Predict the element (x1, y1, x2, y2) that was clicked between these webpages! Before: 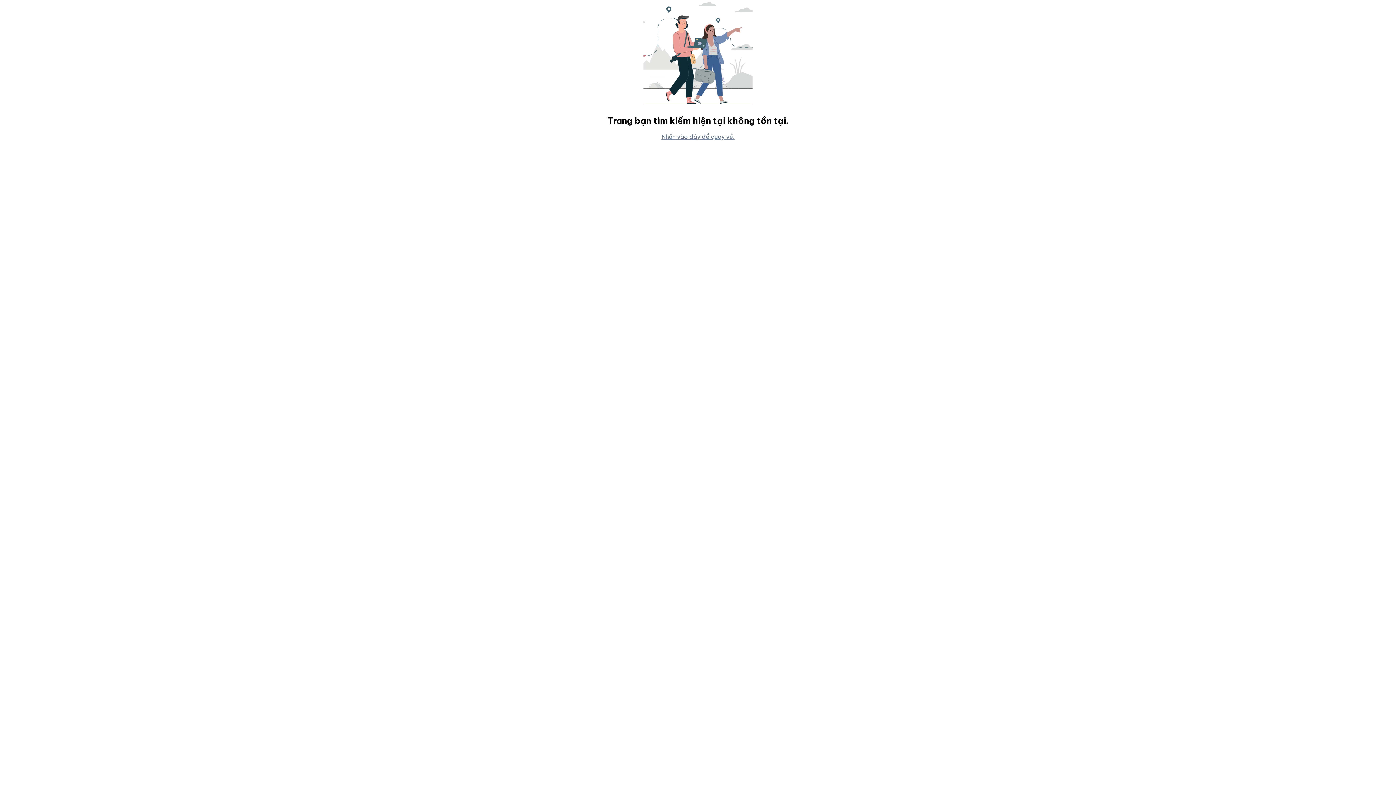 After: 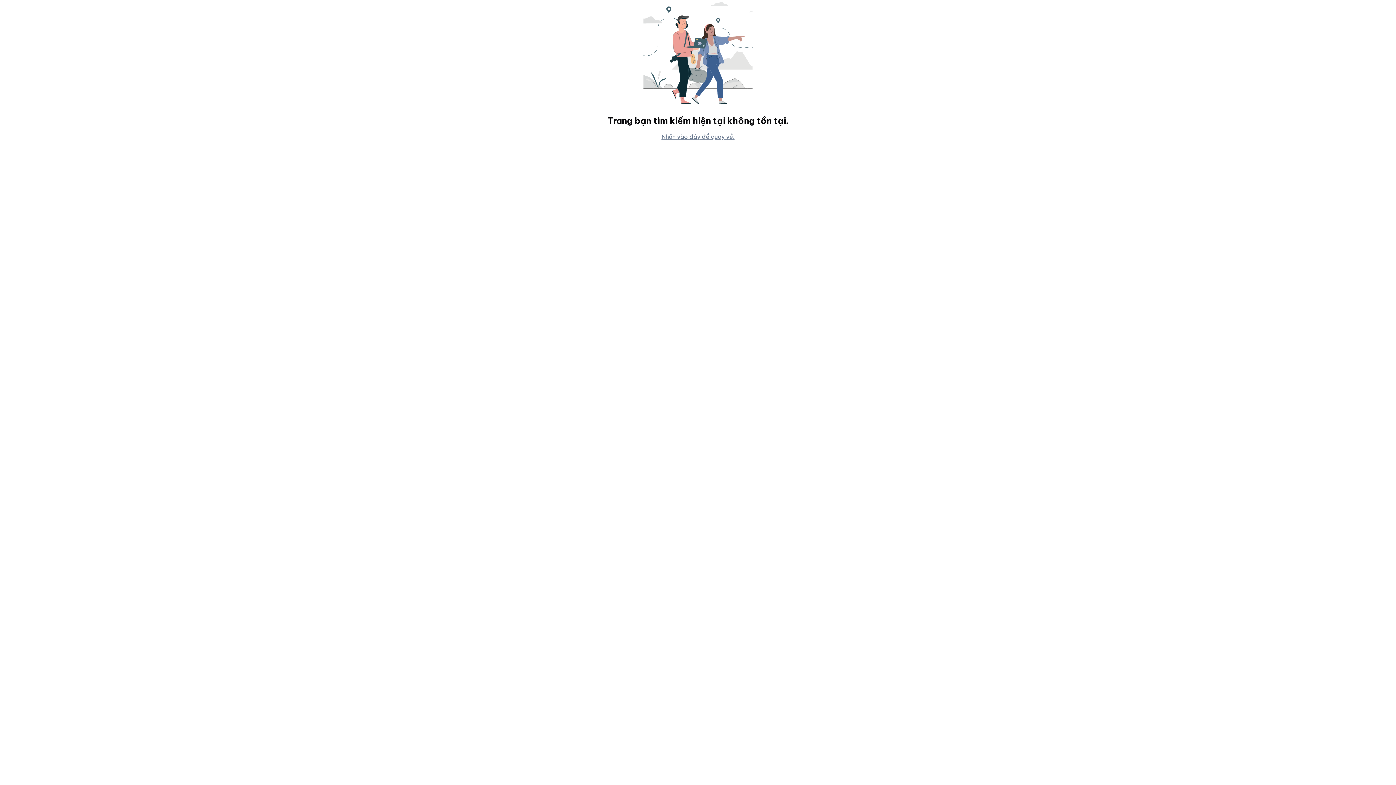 Action: bbox: (643, 0, 752, 109) label: animation